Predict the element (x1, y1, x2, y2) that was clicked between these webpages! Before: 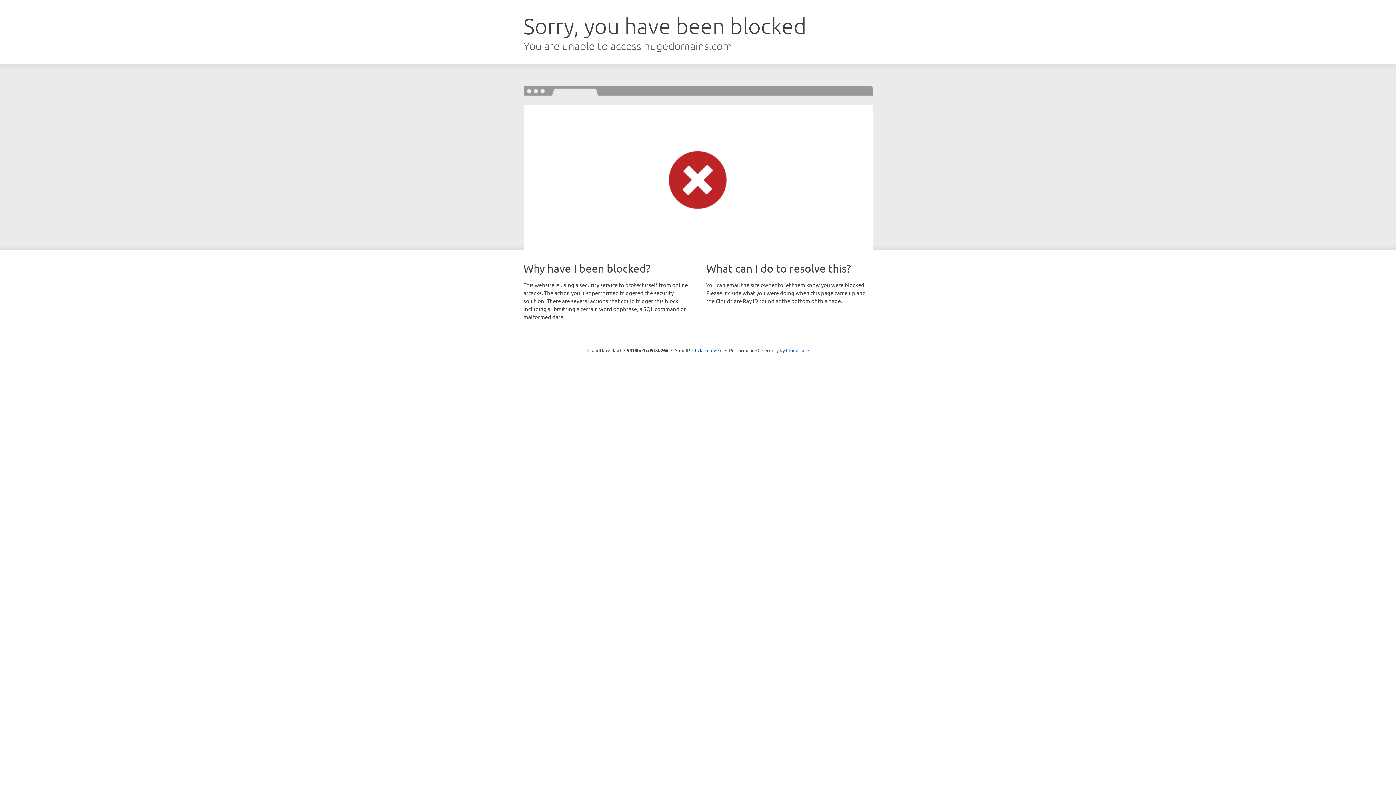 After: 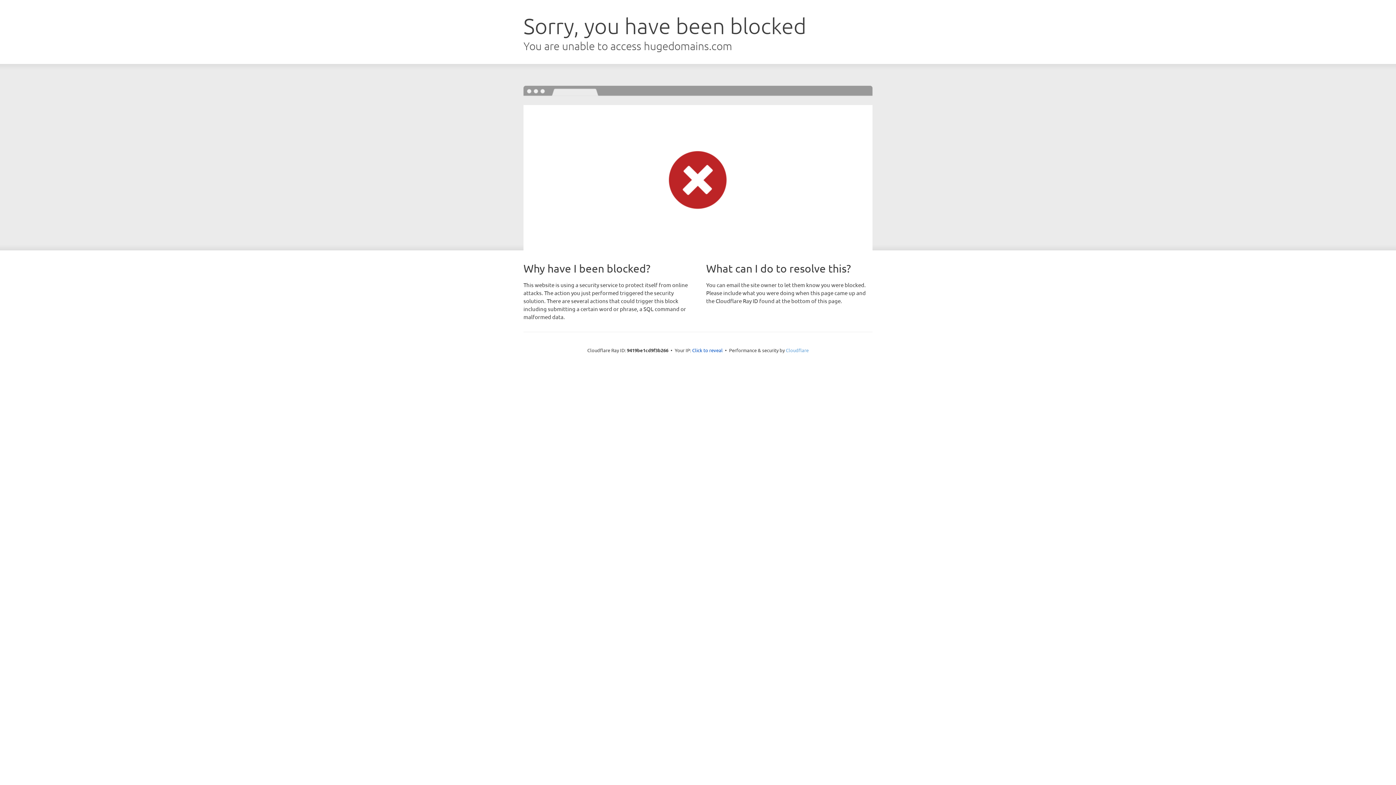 Action: label: Cloudflare bbox: (786, 347, 808, 353)